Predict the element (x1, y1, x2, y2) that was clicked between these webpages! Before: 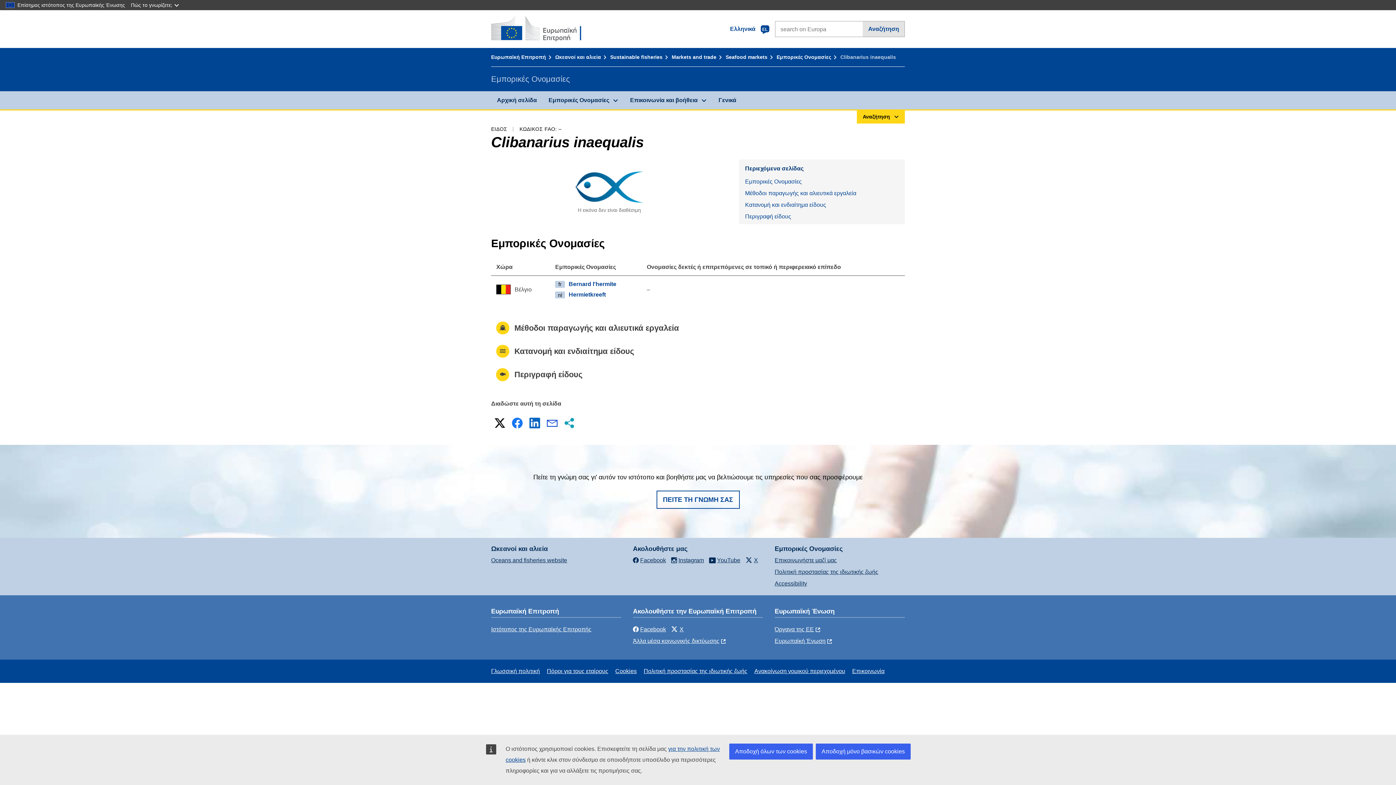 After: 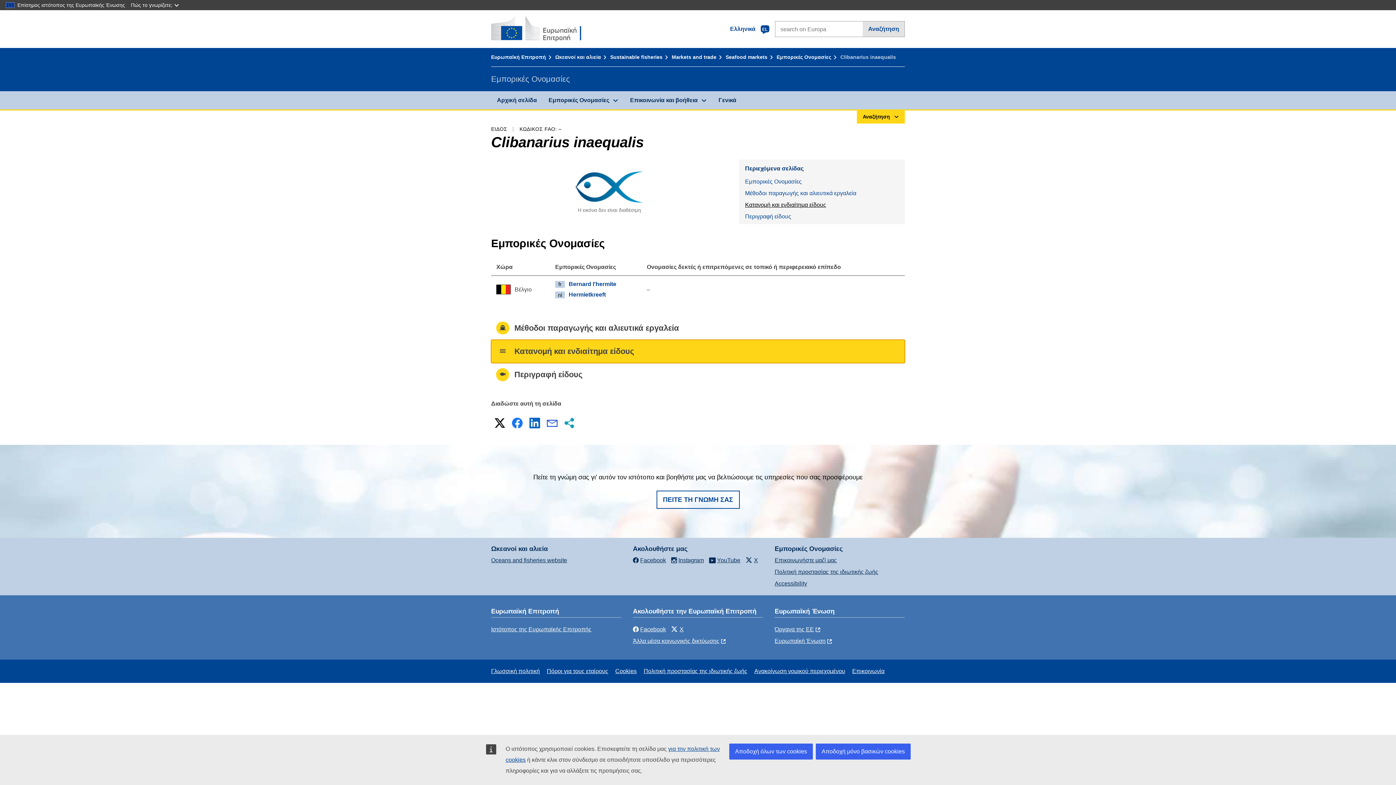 Action: bbox: (739, 199, 905, 210) label: Κατανομή και ενδιαίτημα είδους